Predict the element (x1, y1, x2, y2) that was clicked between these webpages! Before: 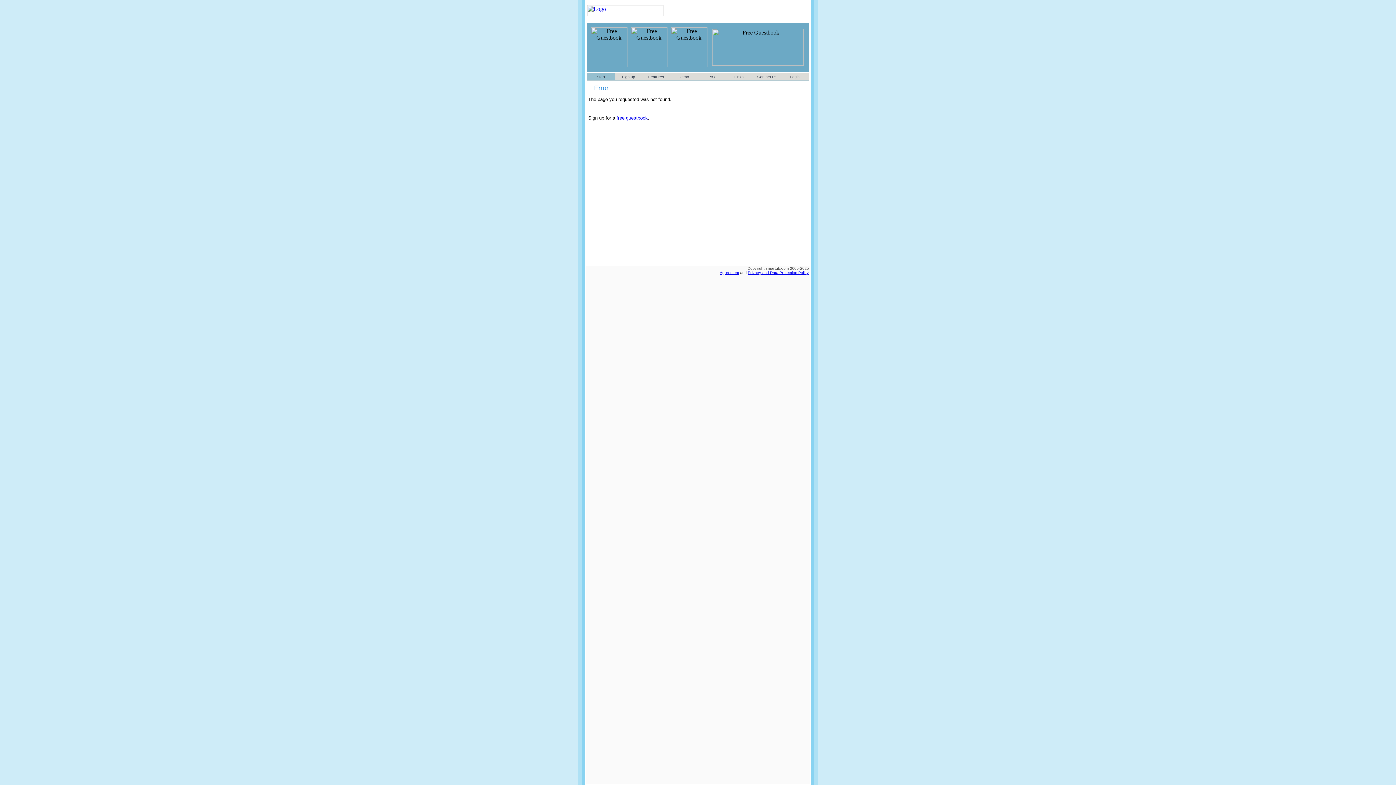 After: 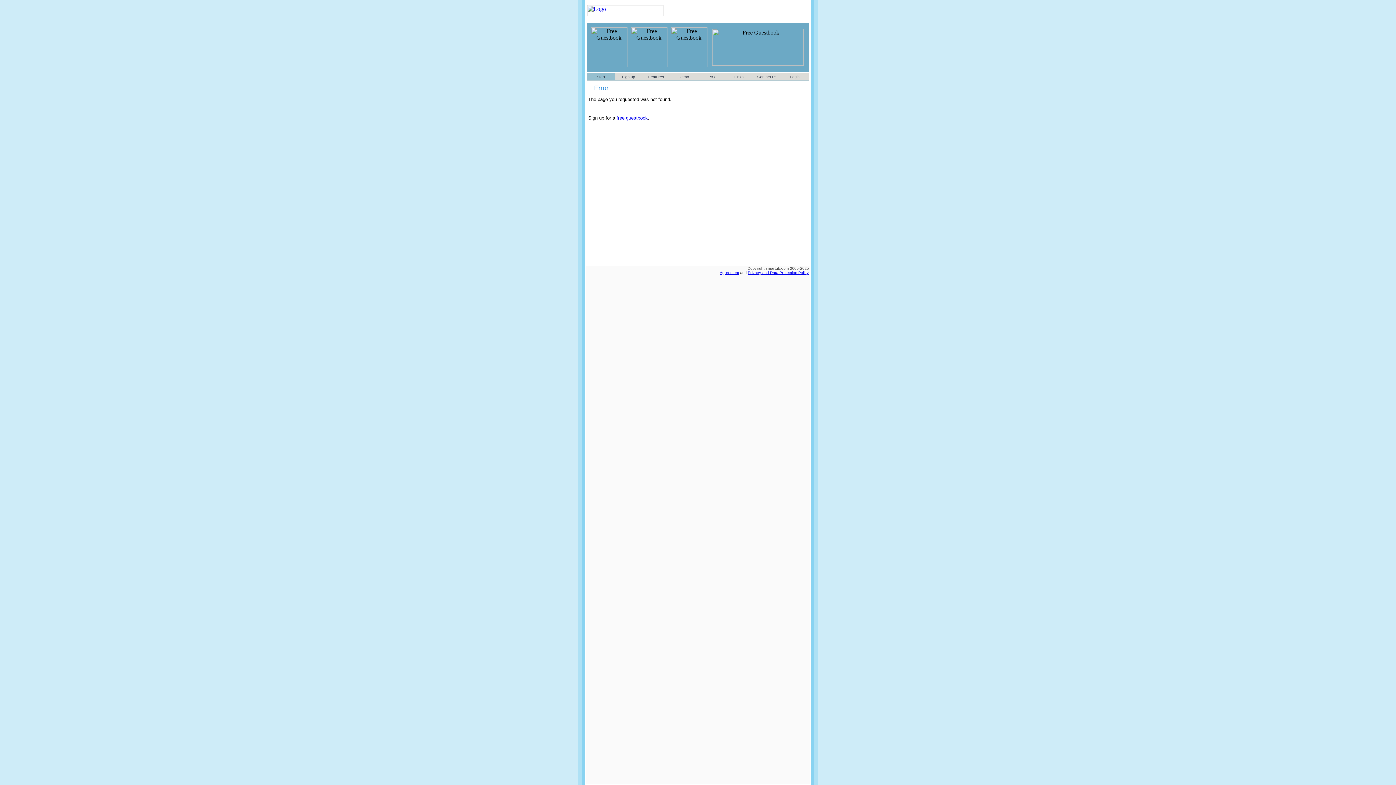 Action: bbox: (587, 13, 663, 19)